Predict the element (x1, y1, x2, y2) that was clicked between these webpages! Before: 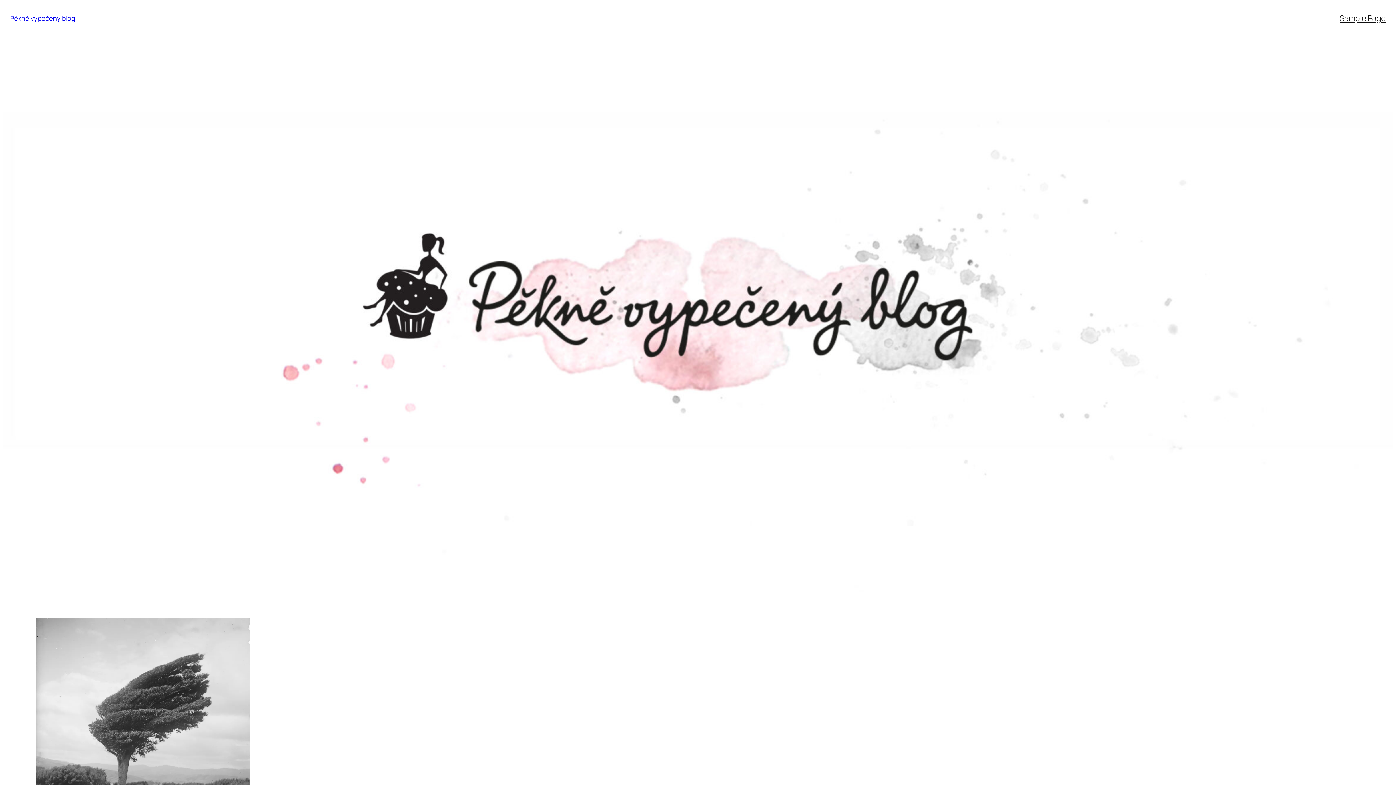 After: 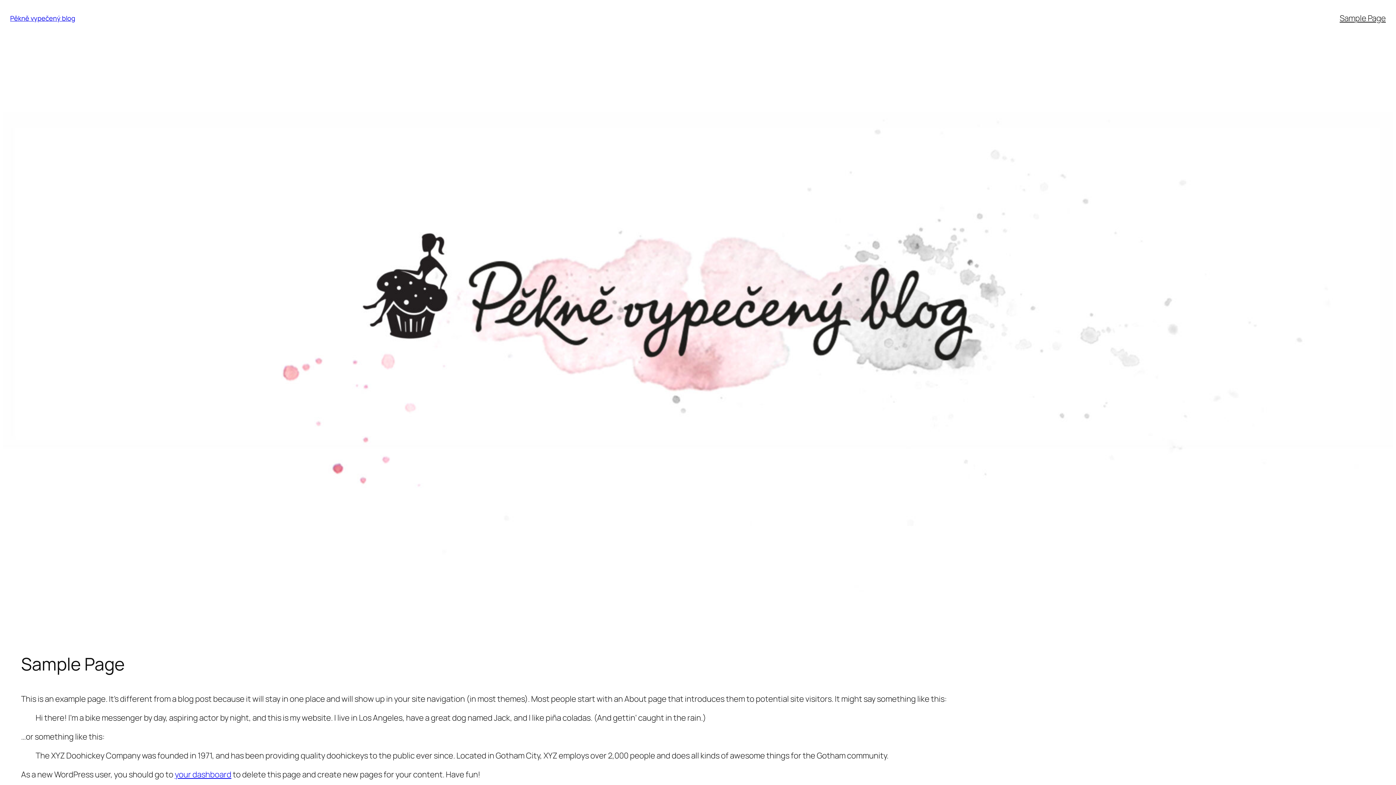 Action: label: Sample Page bbox: (1340, 12, 1386, 23)